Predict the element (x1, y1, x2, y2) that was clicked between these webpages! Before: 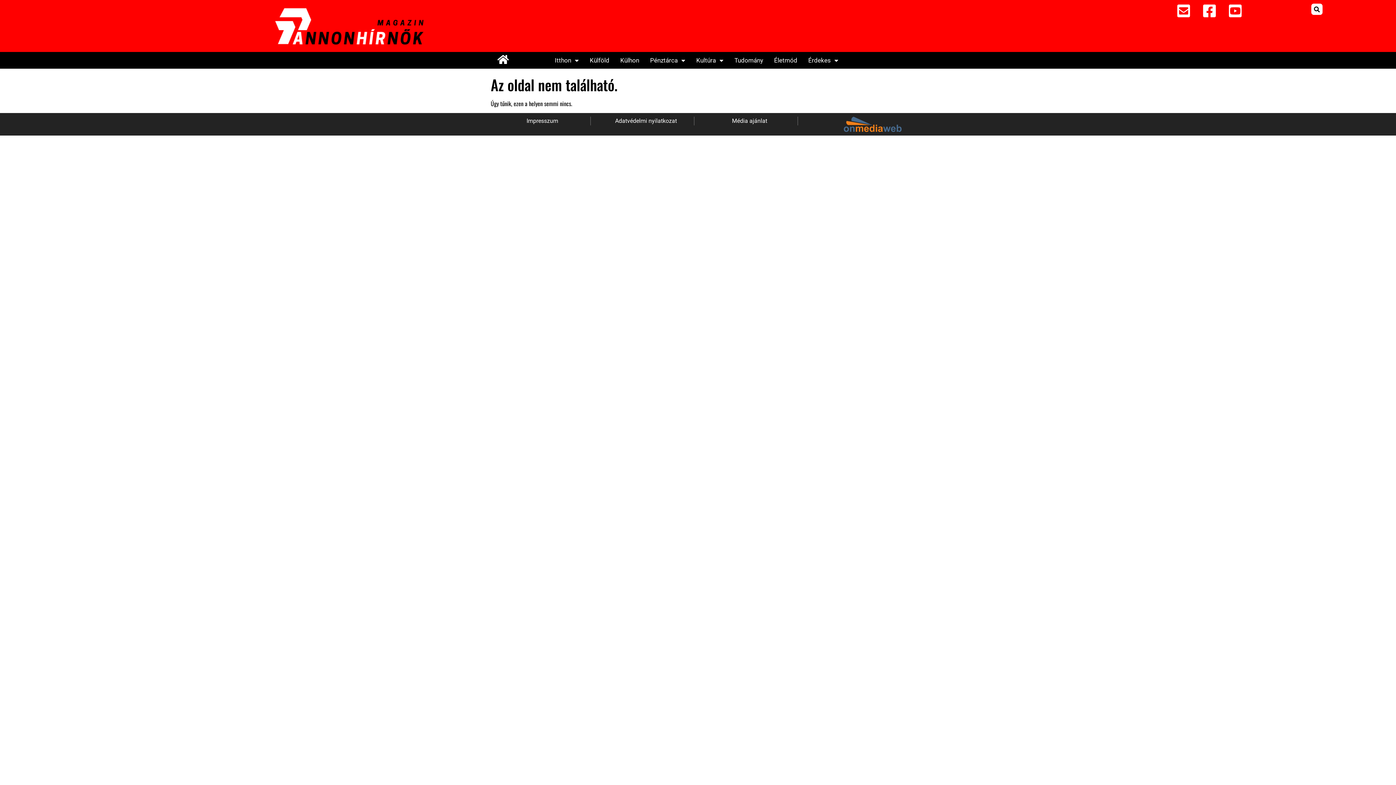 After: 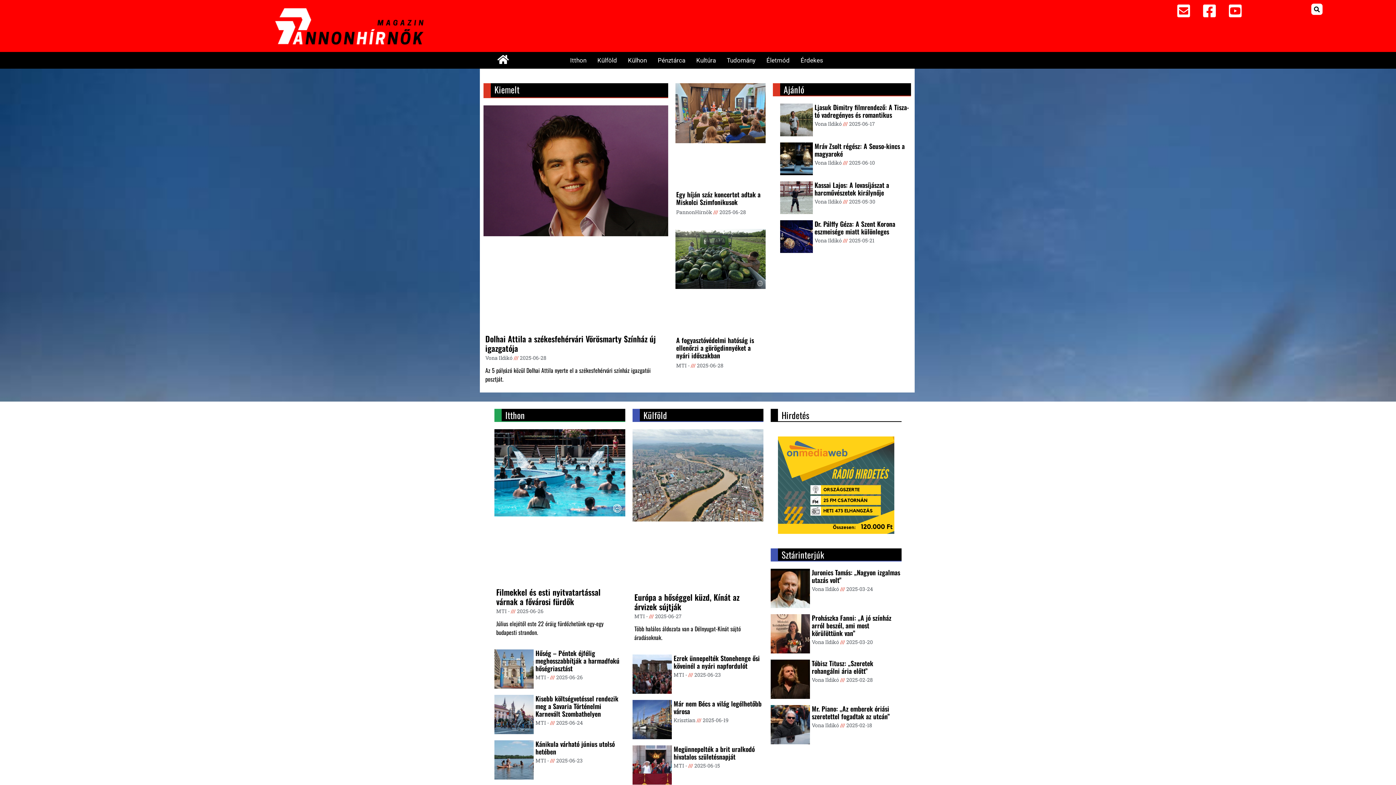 Action: bbox: (498, 54, 508, 64)